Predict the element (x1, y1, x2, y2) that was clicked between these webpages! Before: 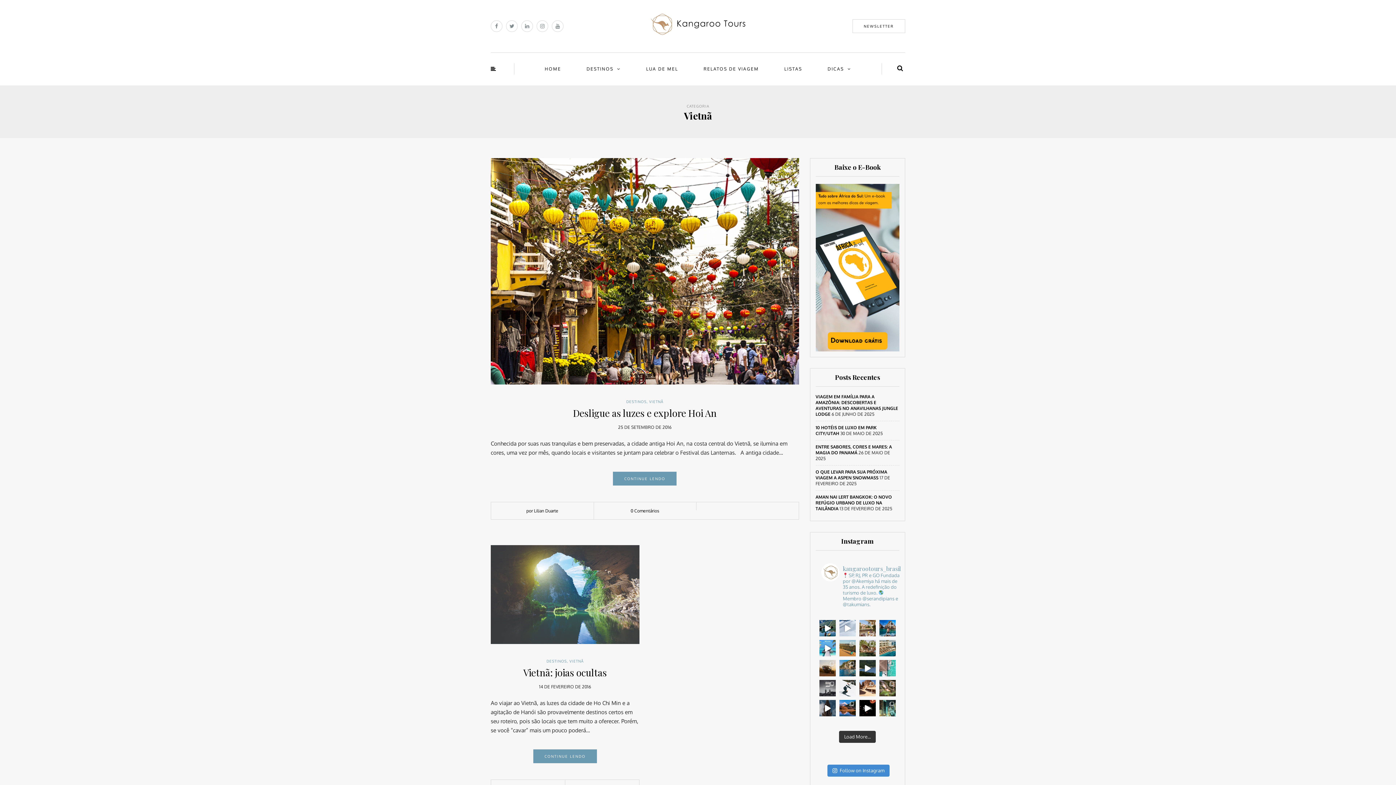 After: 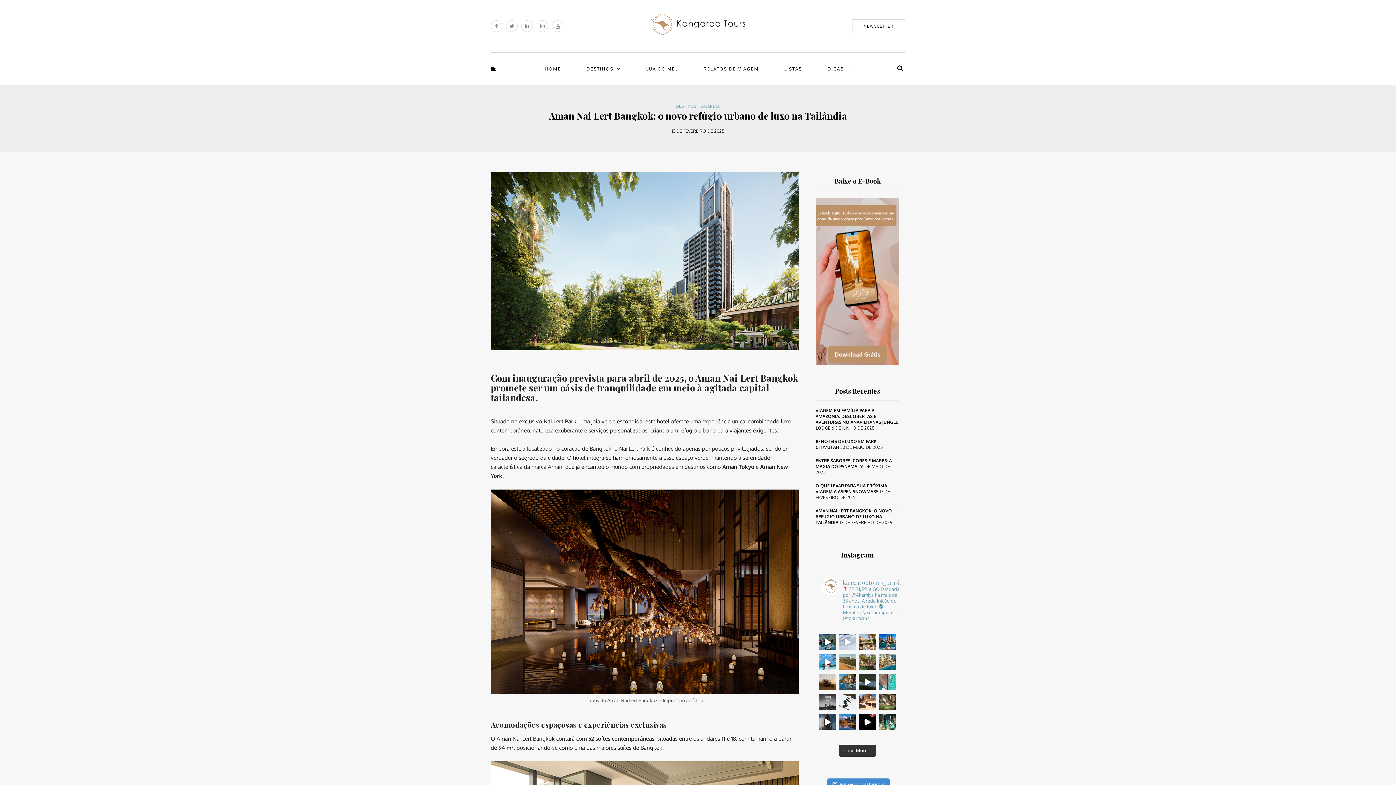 Action: label: AMAN NAI LERT BANGKOK: O NOVO REFÚGIO URBANO DE LUXO NA TAILÂNDIA bbox: (815, 494, 892, 511)